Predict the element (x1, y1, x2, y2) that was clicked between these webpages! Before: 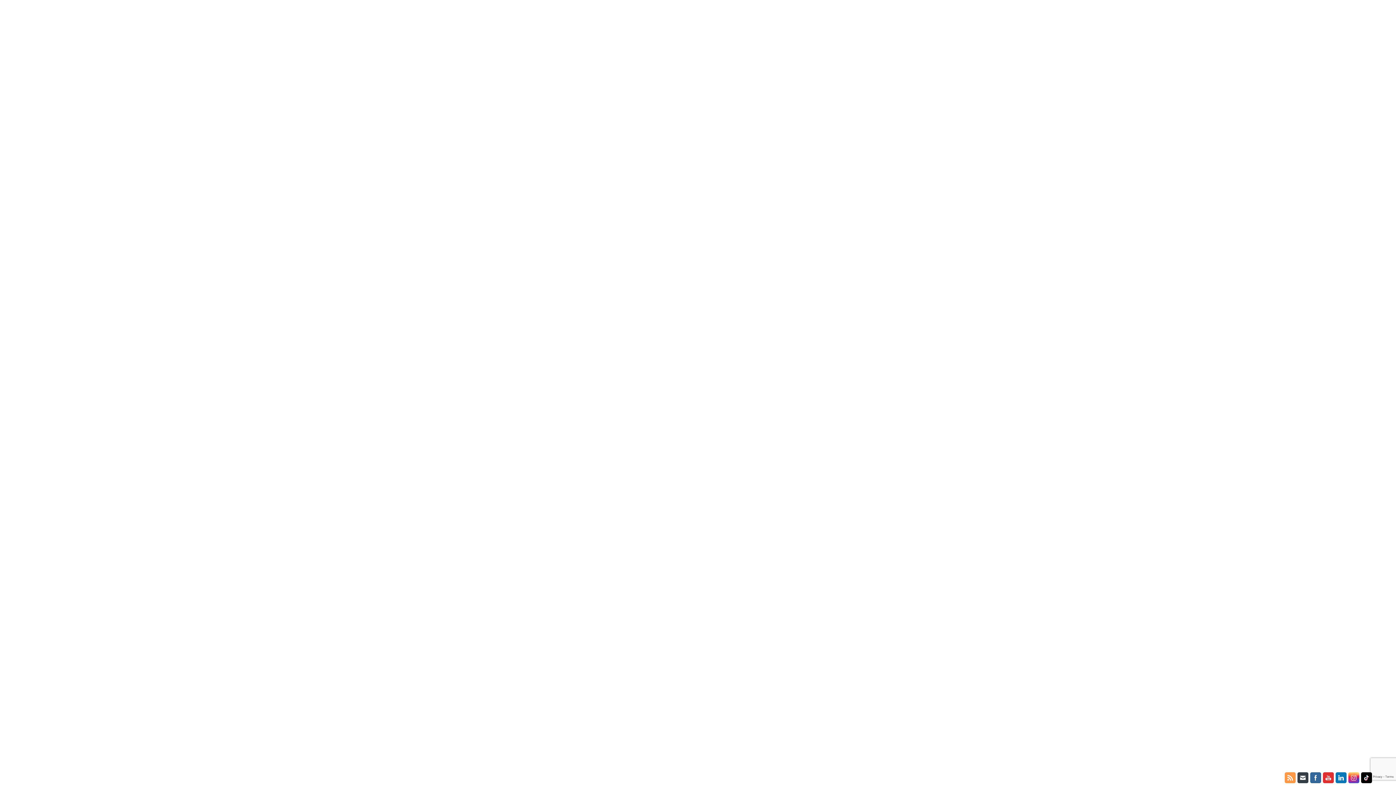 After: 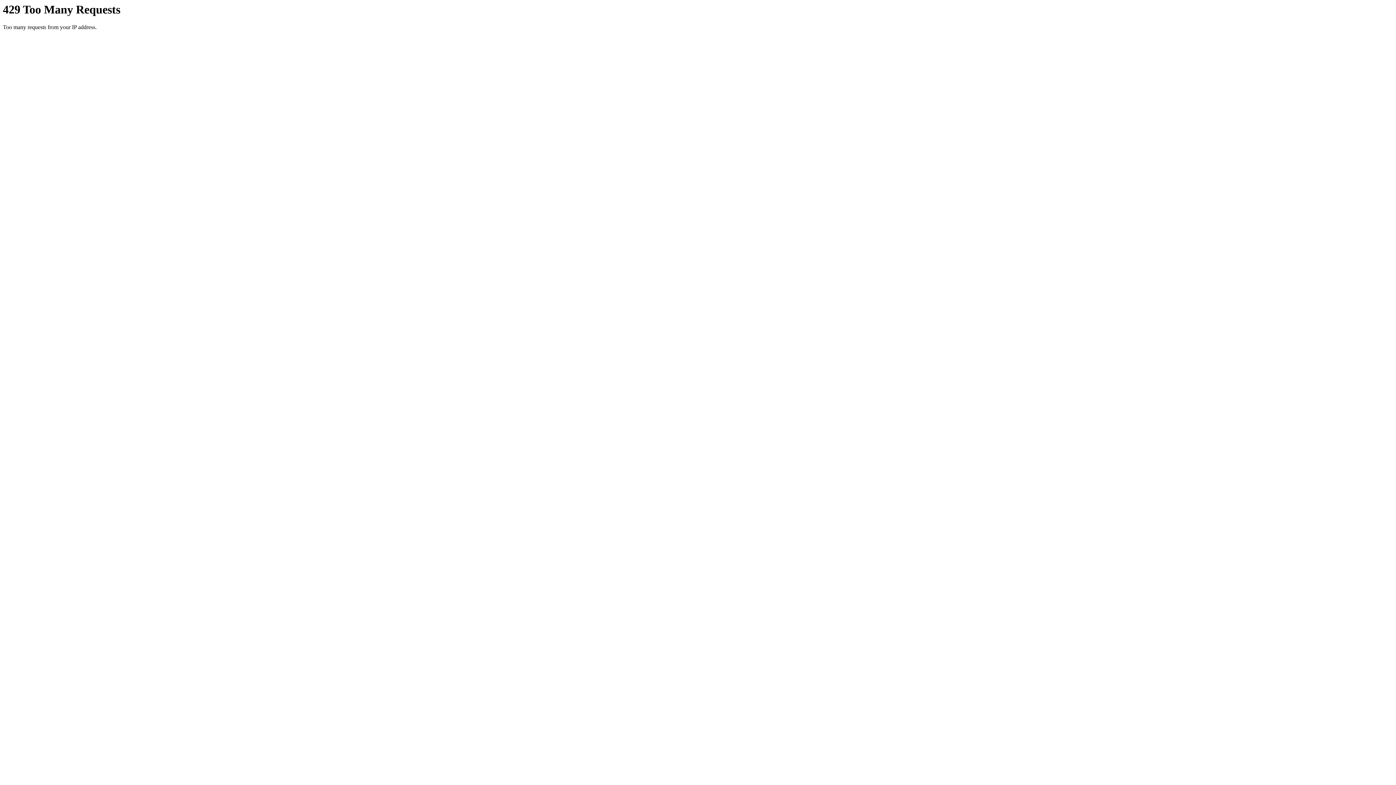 Action: label: Mid-way bbox: (83, 323, 113, 329)